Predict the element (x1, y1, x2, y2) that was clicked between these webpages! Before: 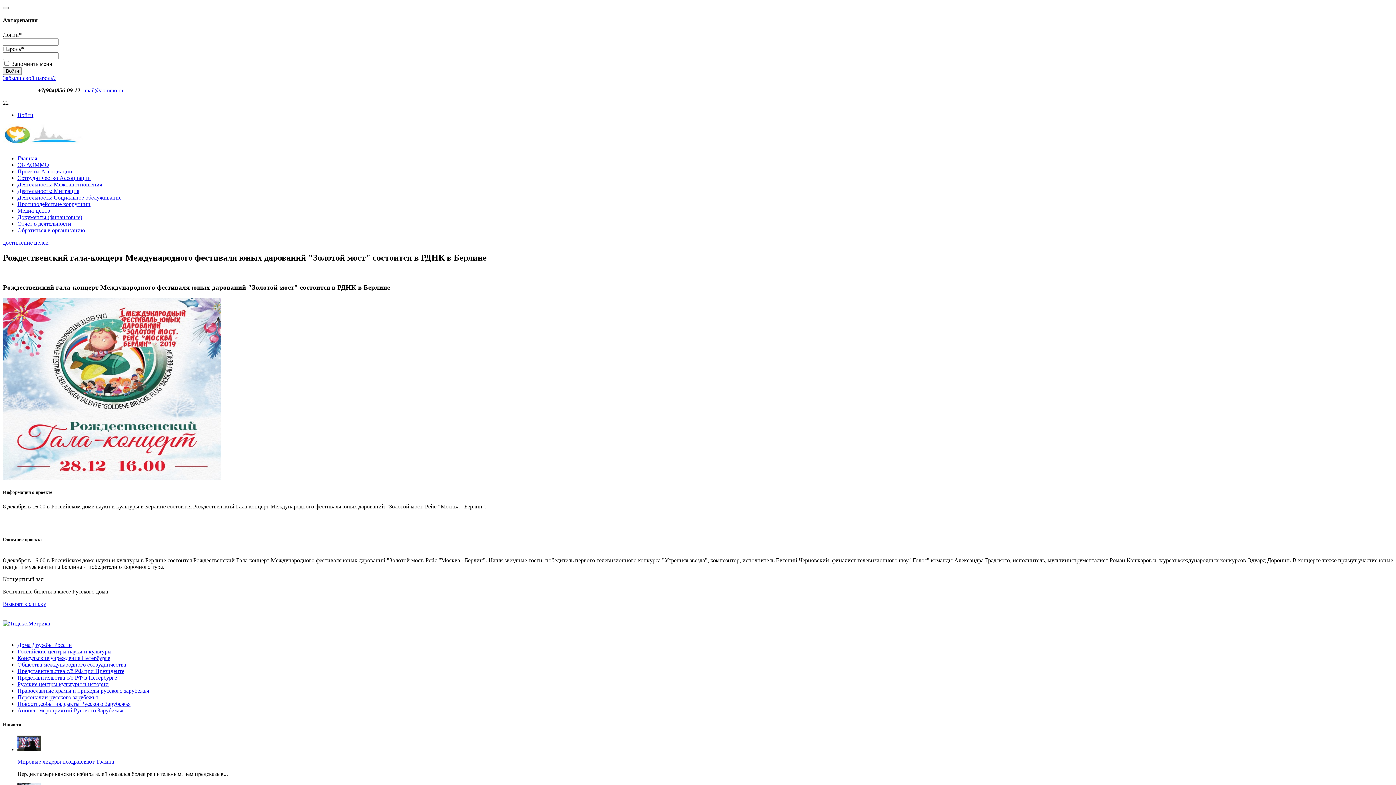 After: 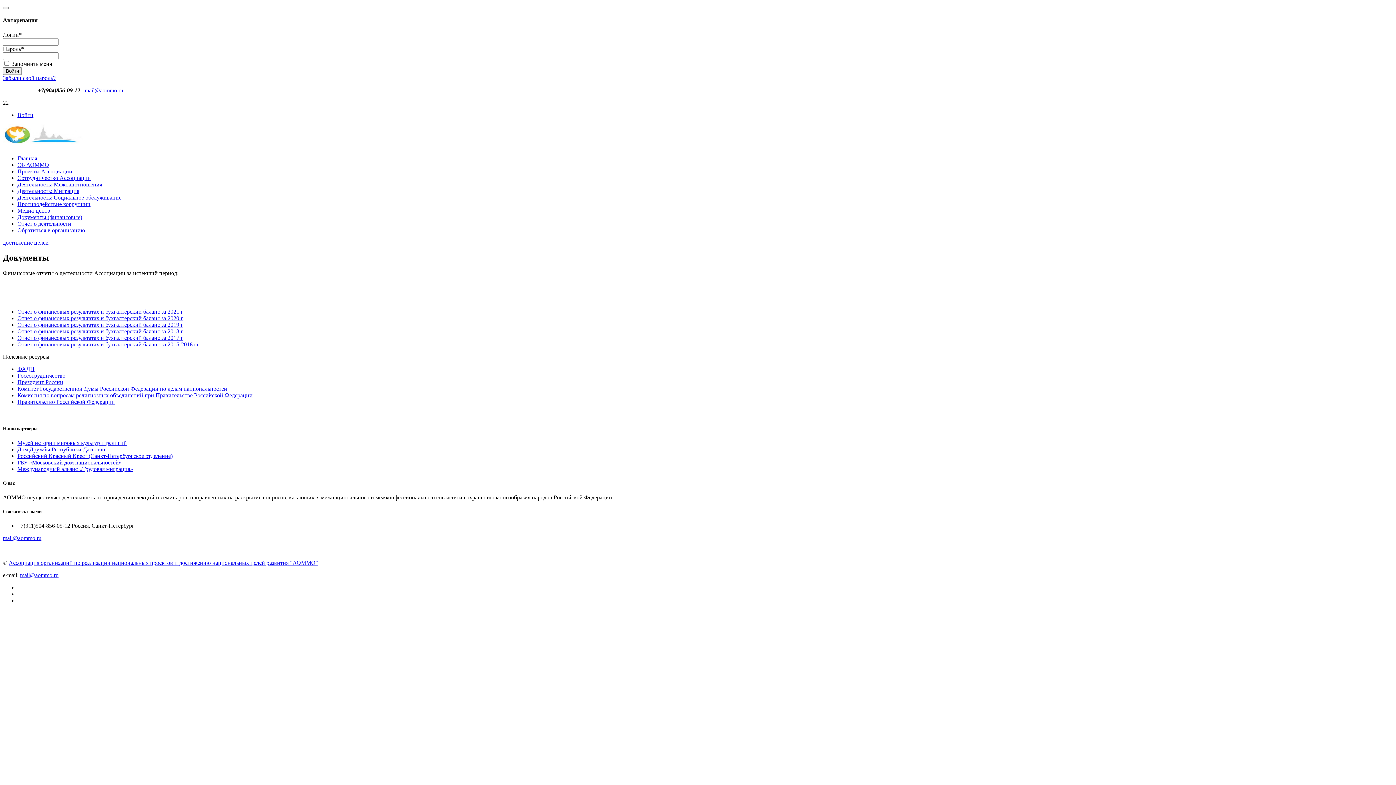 Action: label: Документы (финансовые) bbox: (17, 214, 82, 220)